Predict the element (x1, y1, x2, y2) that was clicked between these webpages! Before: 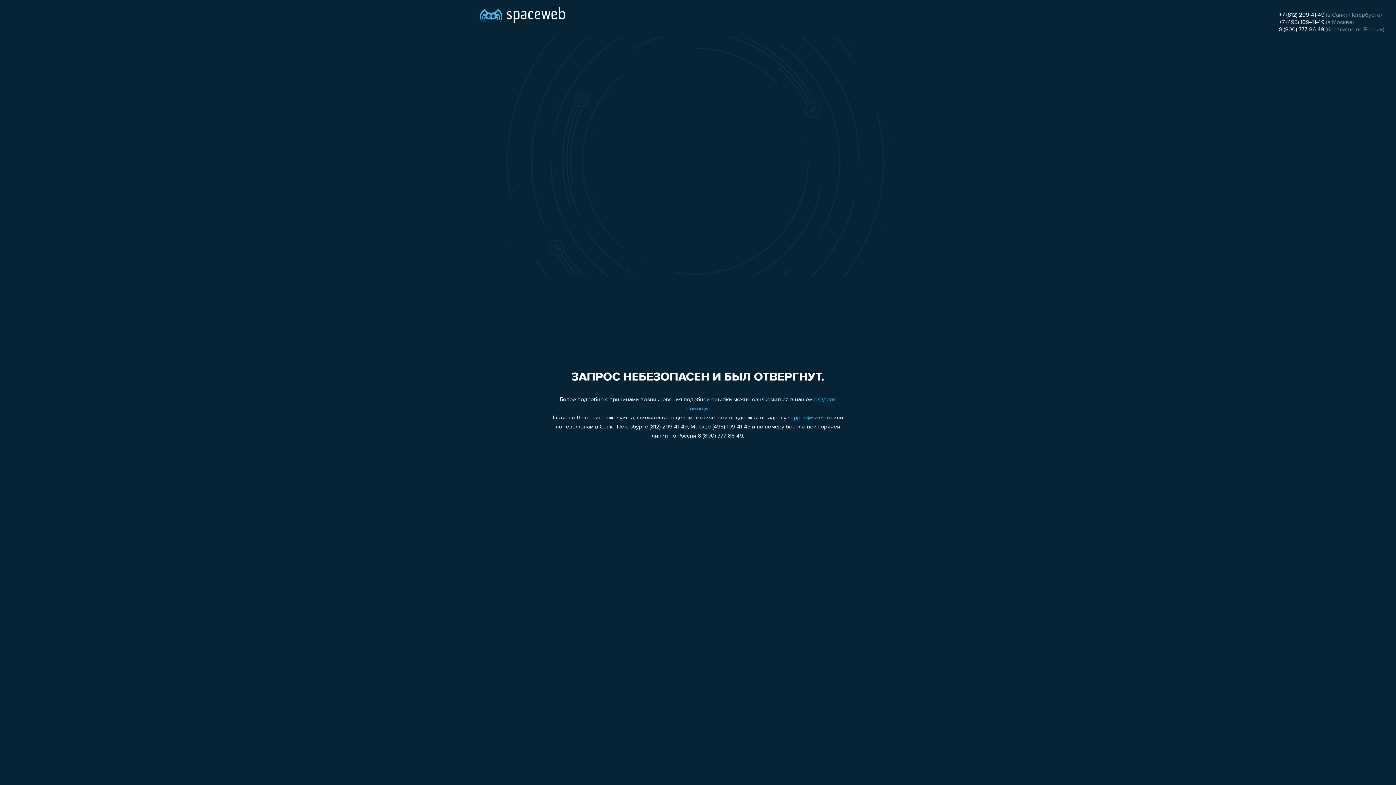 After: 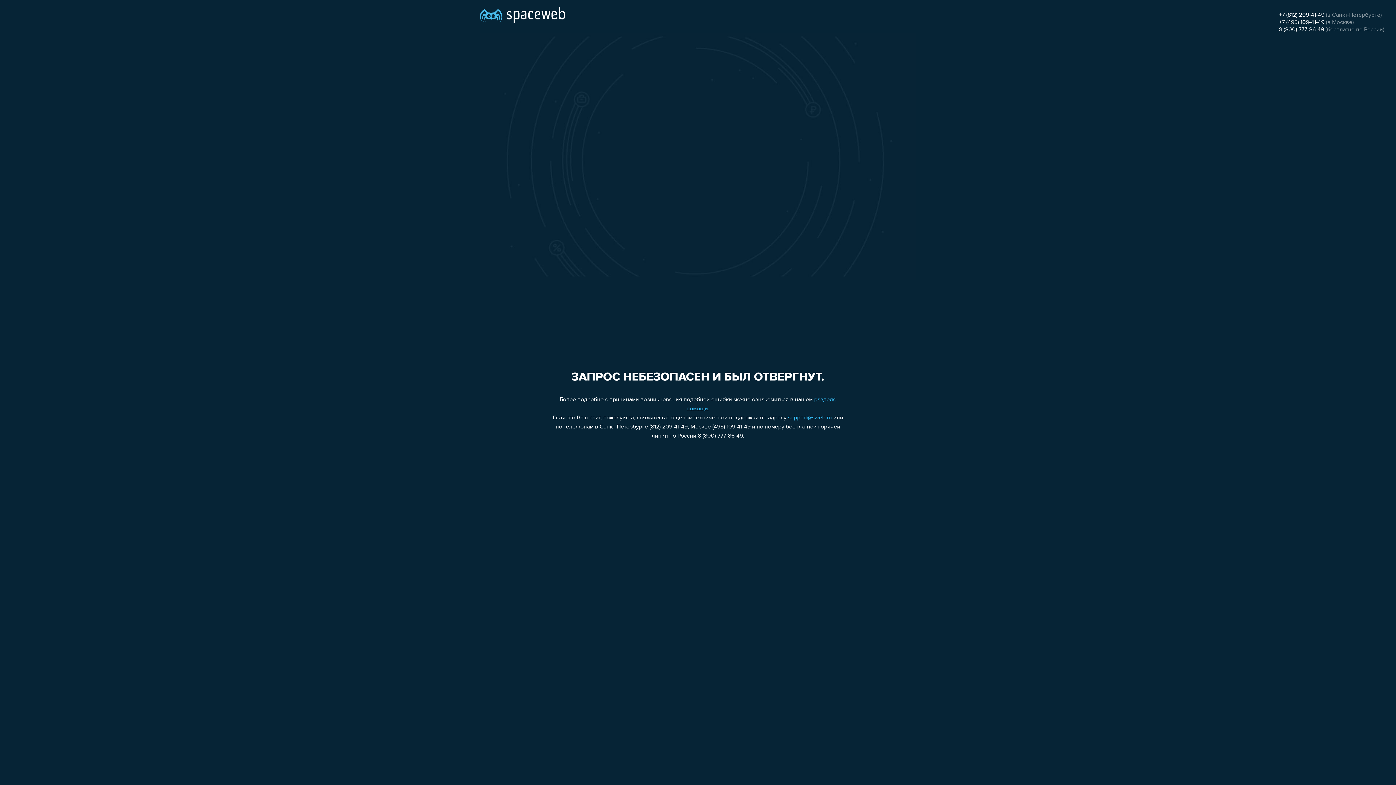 Action: label: support@sweb.ru bbox: (788, 415, 832, 421)